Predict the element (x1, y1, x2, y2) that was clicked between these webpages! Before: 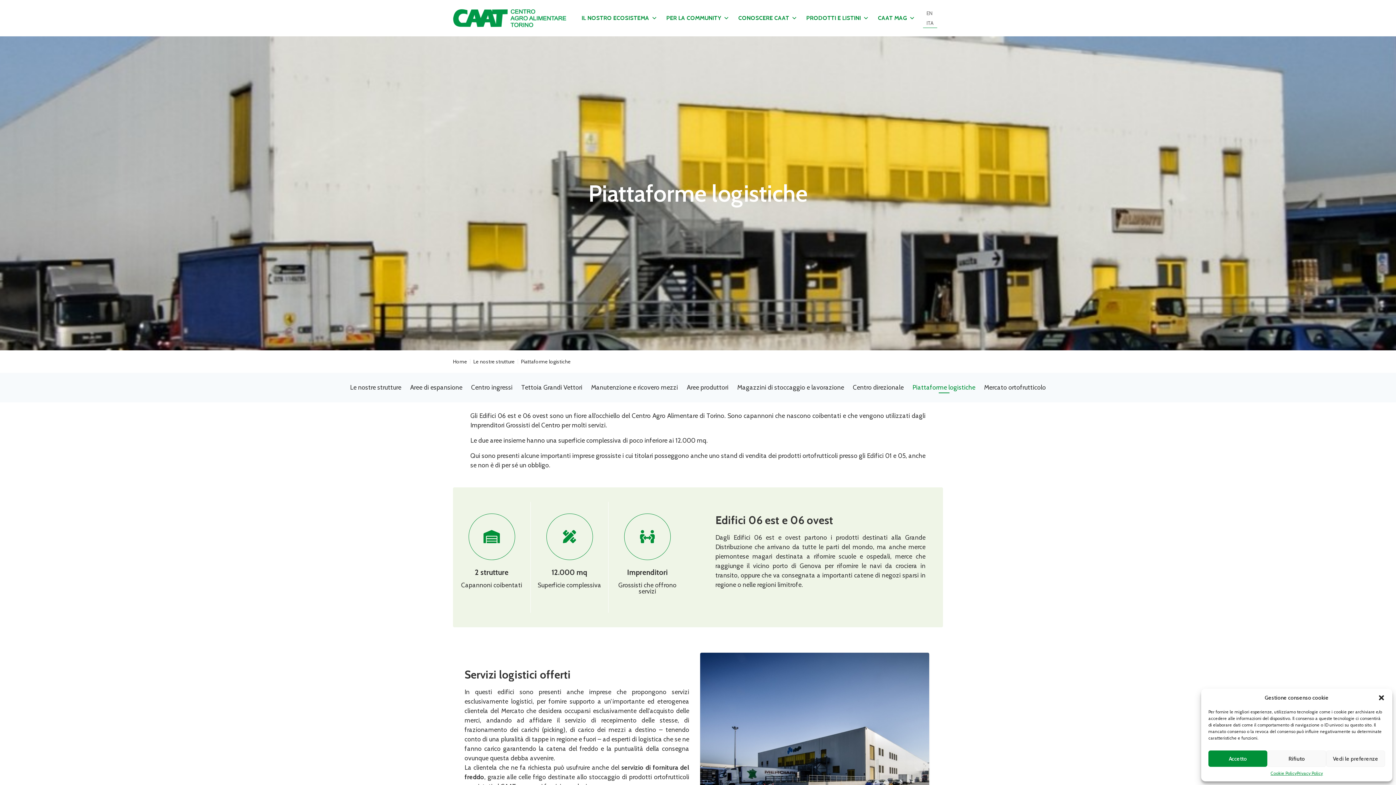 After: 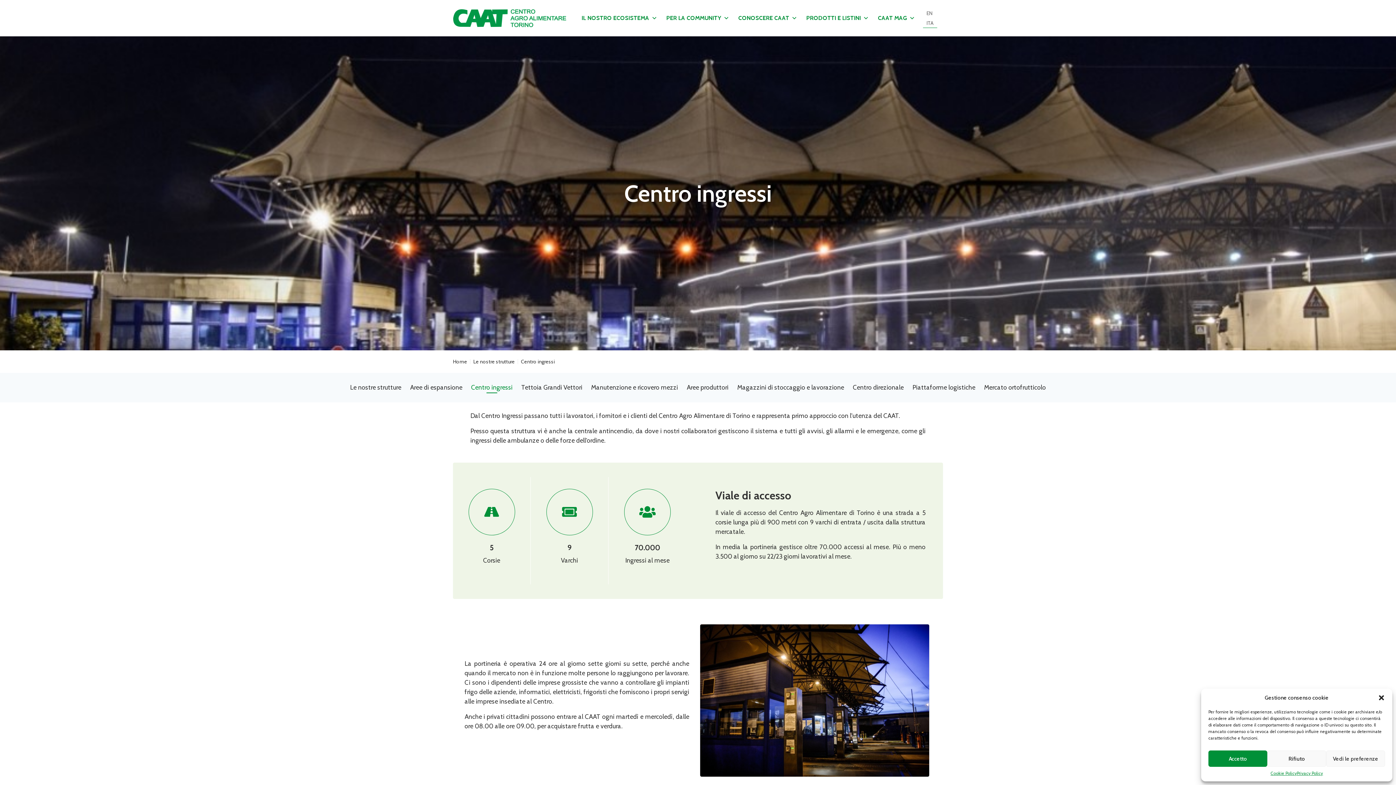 Action: bbox: (471, 380, 512, 392) label: Centro ingressi